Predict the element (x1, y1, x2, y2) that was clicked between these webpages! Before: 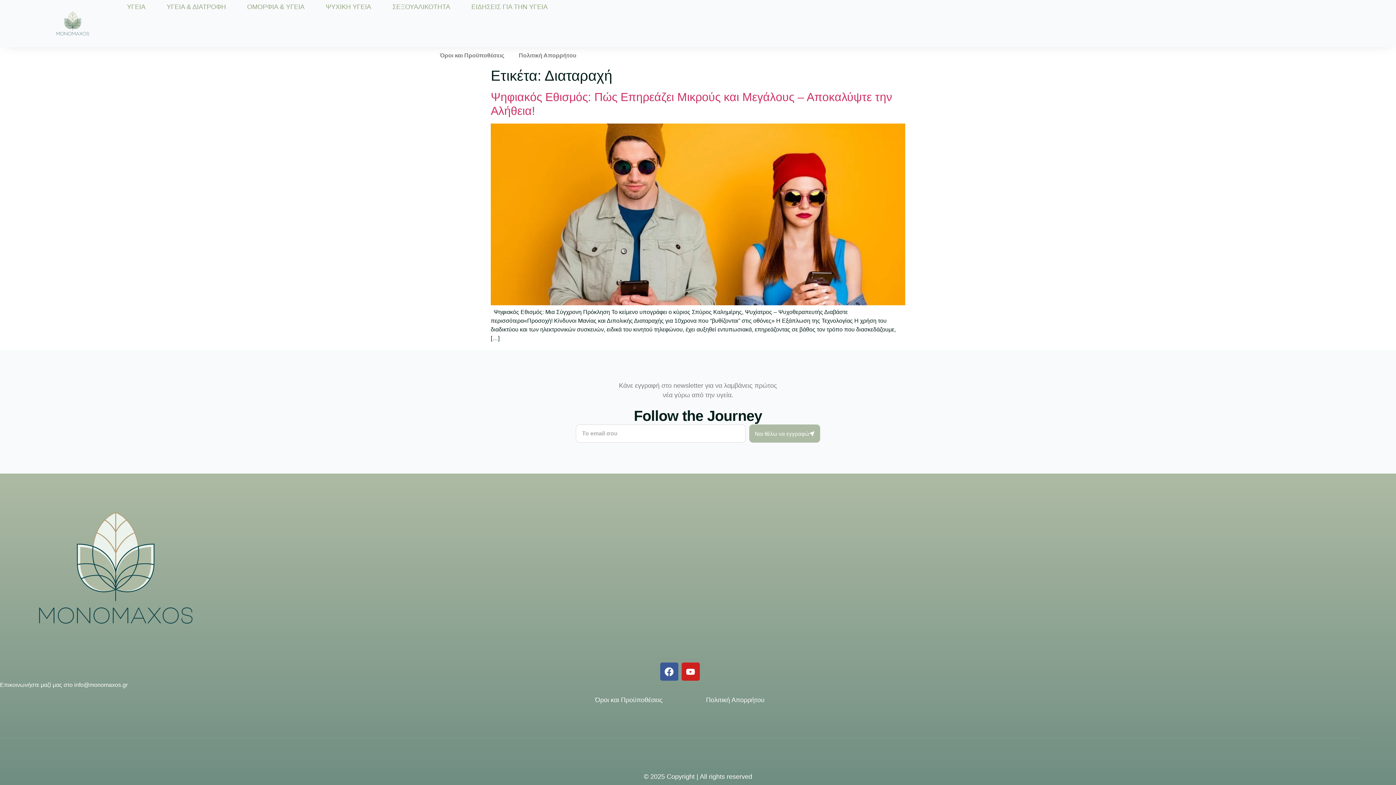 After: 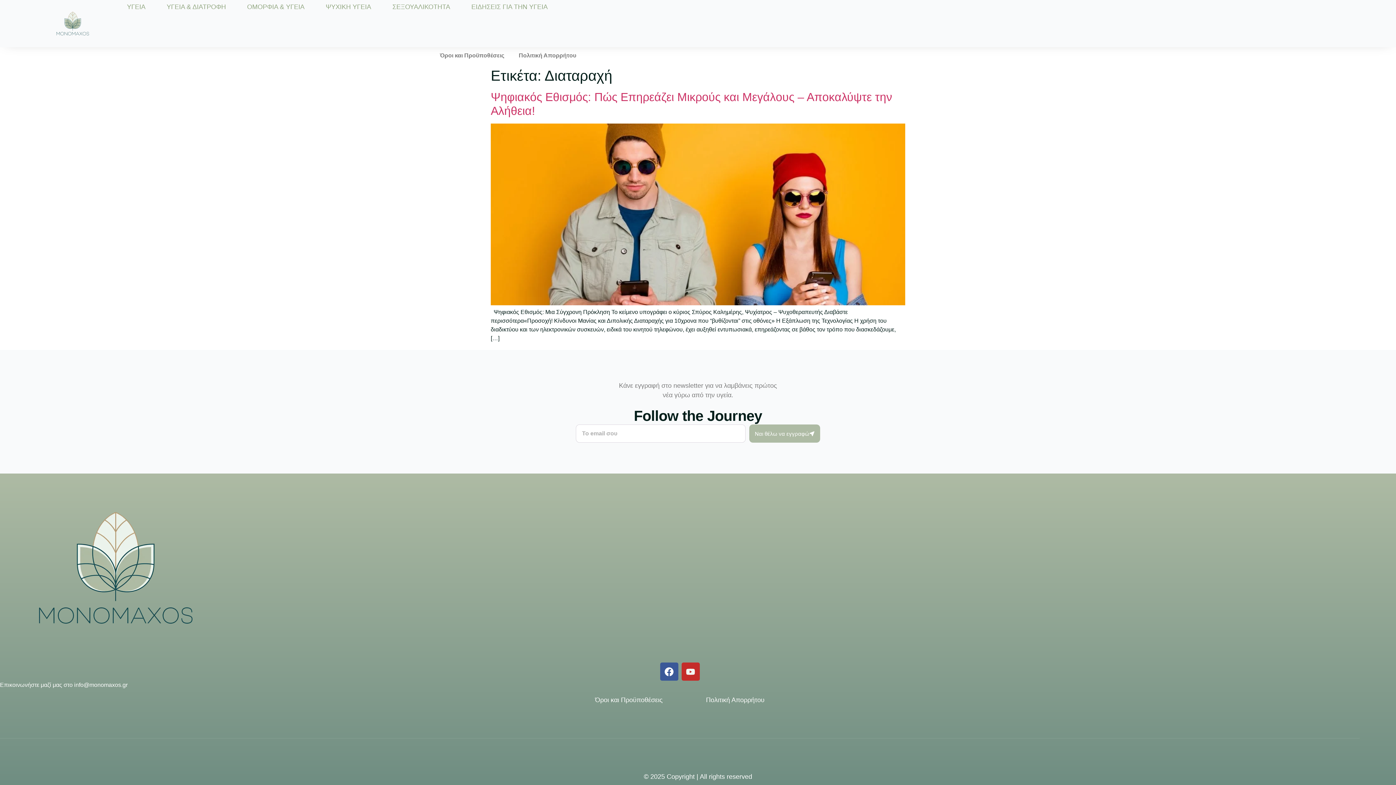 Action: bbox: (681, 662, 699, 681) label: Youtube